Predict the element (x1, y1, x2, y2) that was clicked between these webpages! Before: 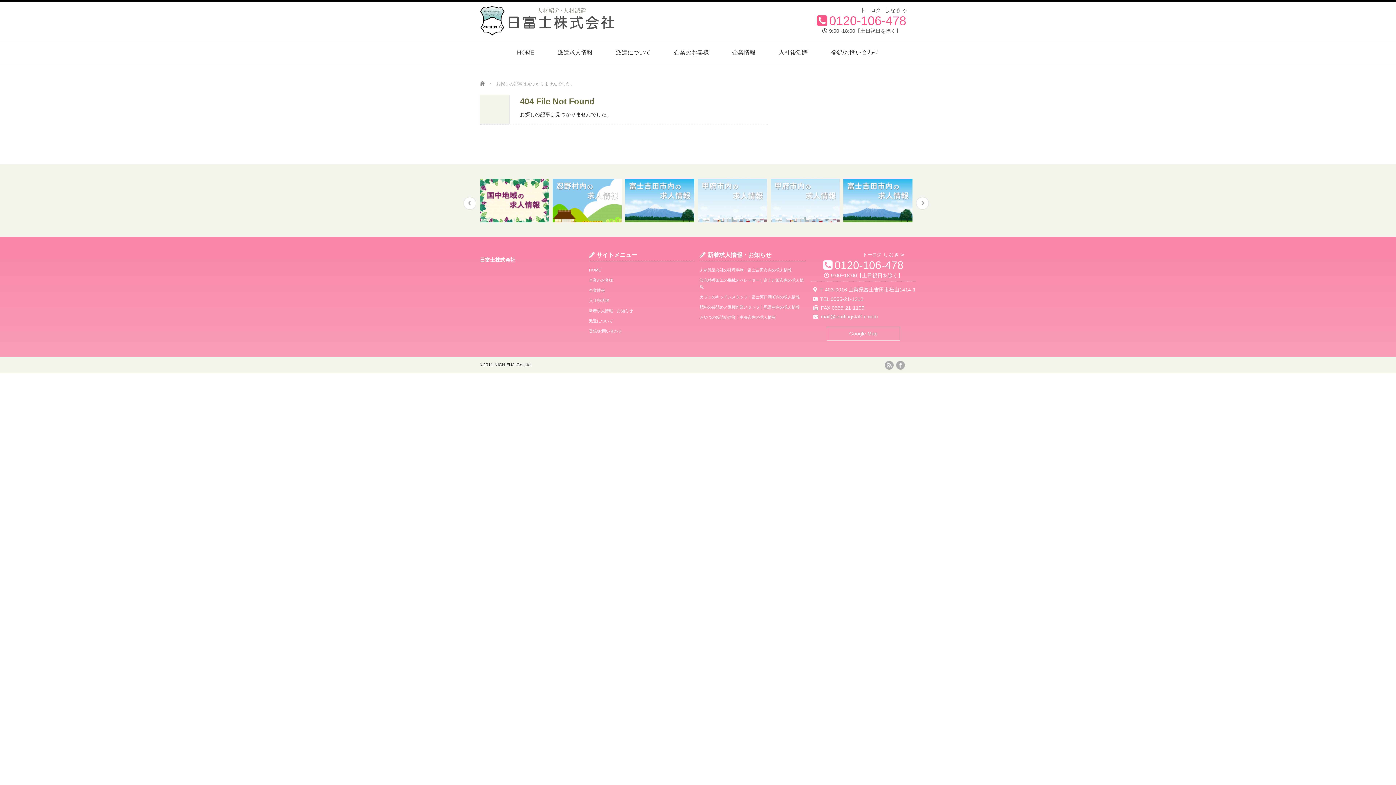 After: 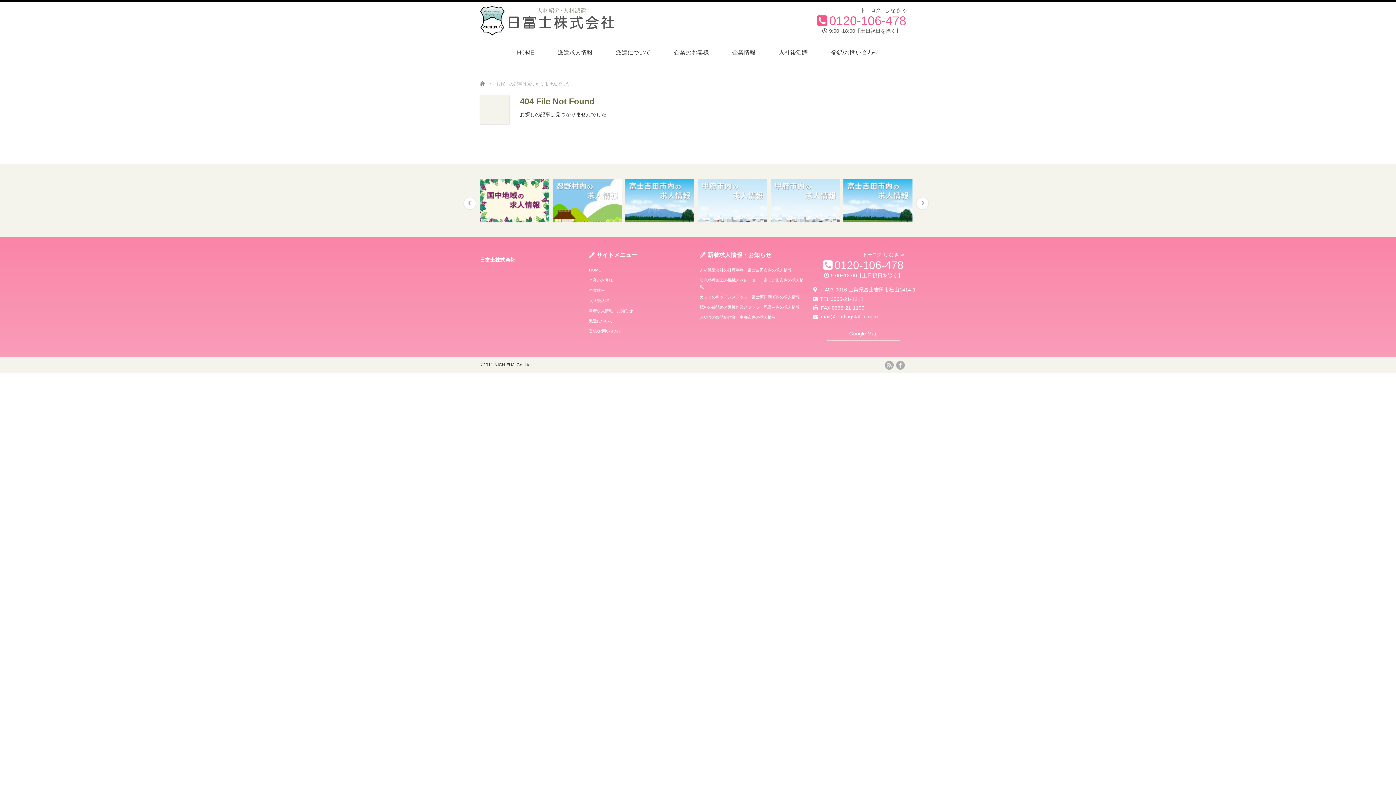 Action: label: Next bbox: (916, 197, 929, 209)